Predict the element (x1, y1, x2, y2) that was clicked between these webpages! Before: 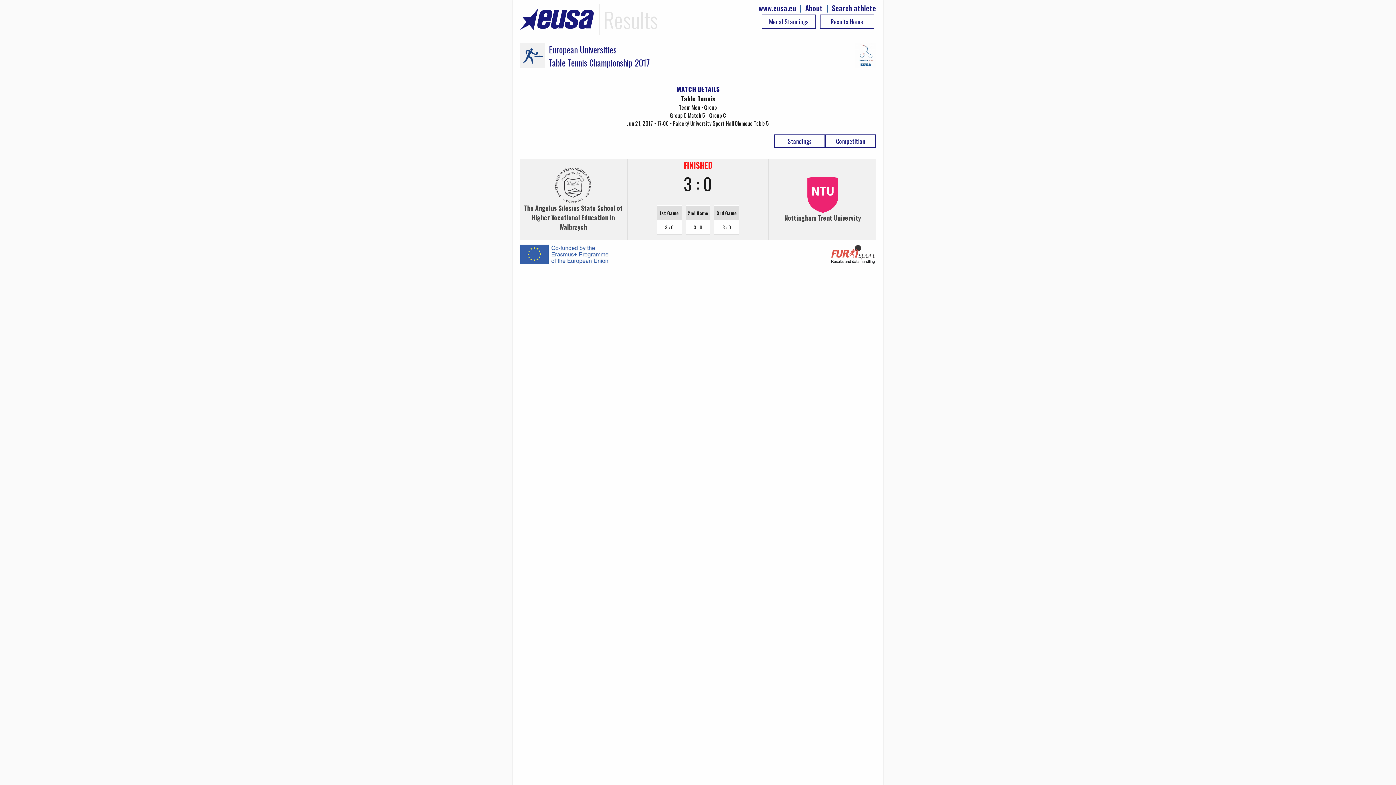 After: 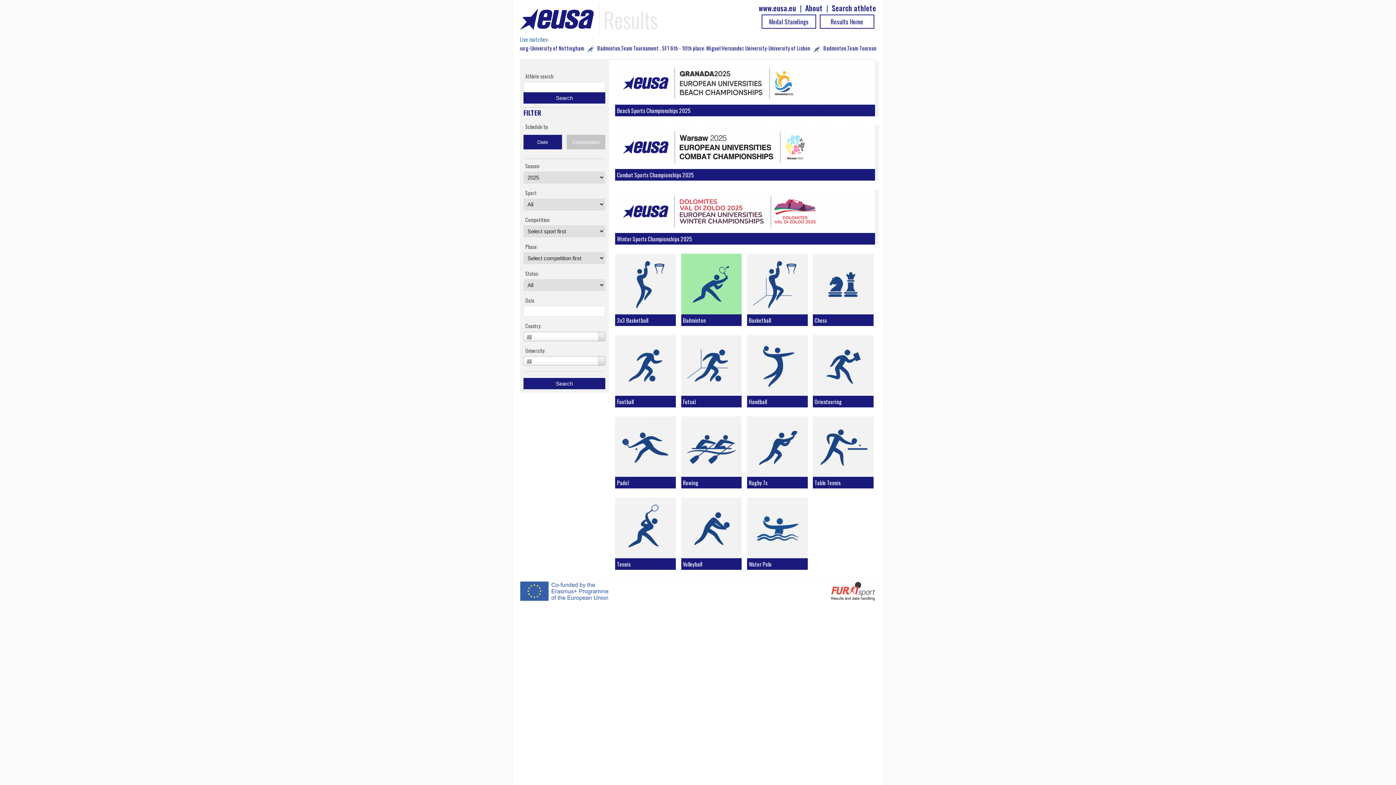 Action: bbox: (820, 14, 874, 28) label: Results Home